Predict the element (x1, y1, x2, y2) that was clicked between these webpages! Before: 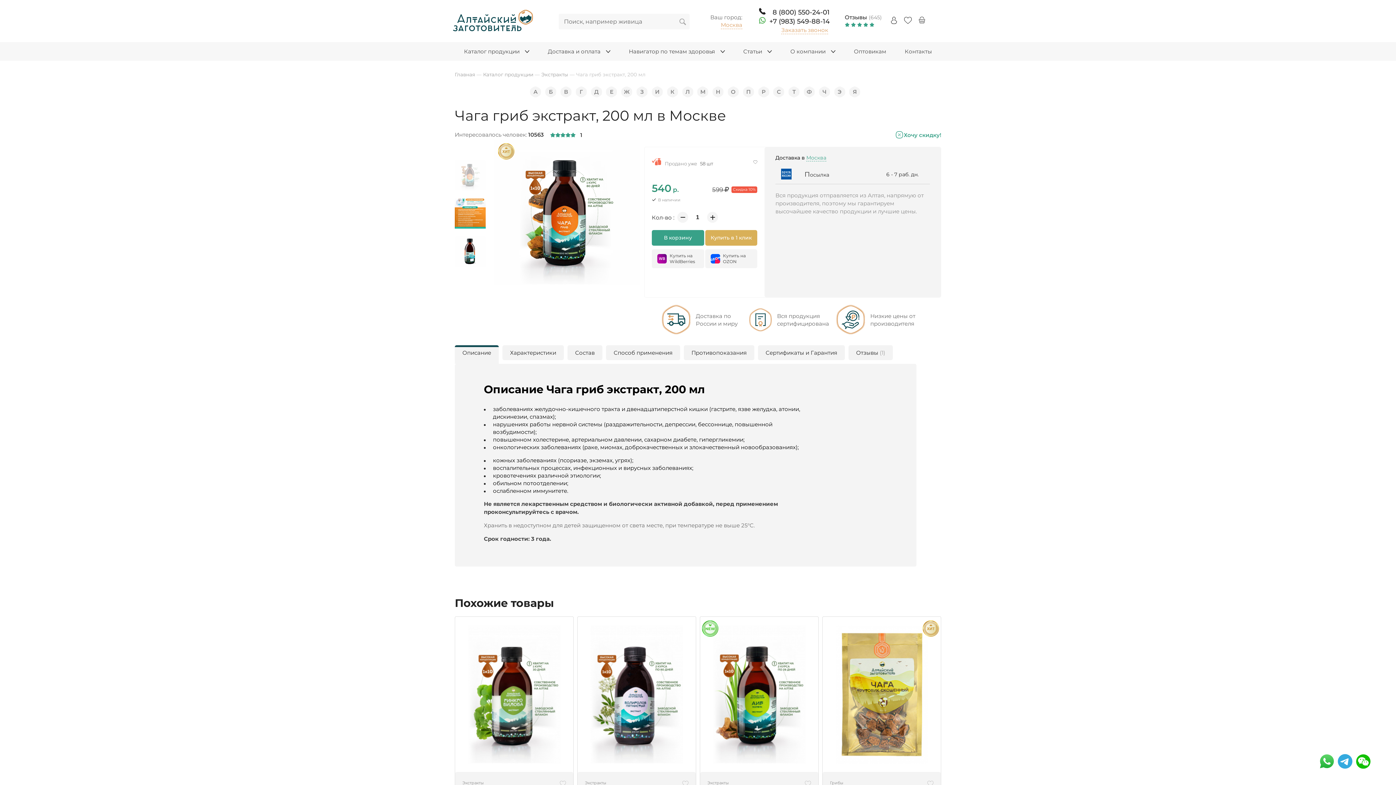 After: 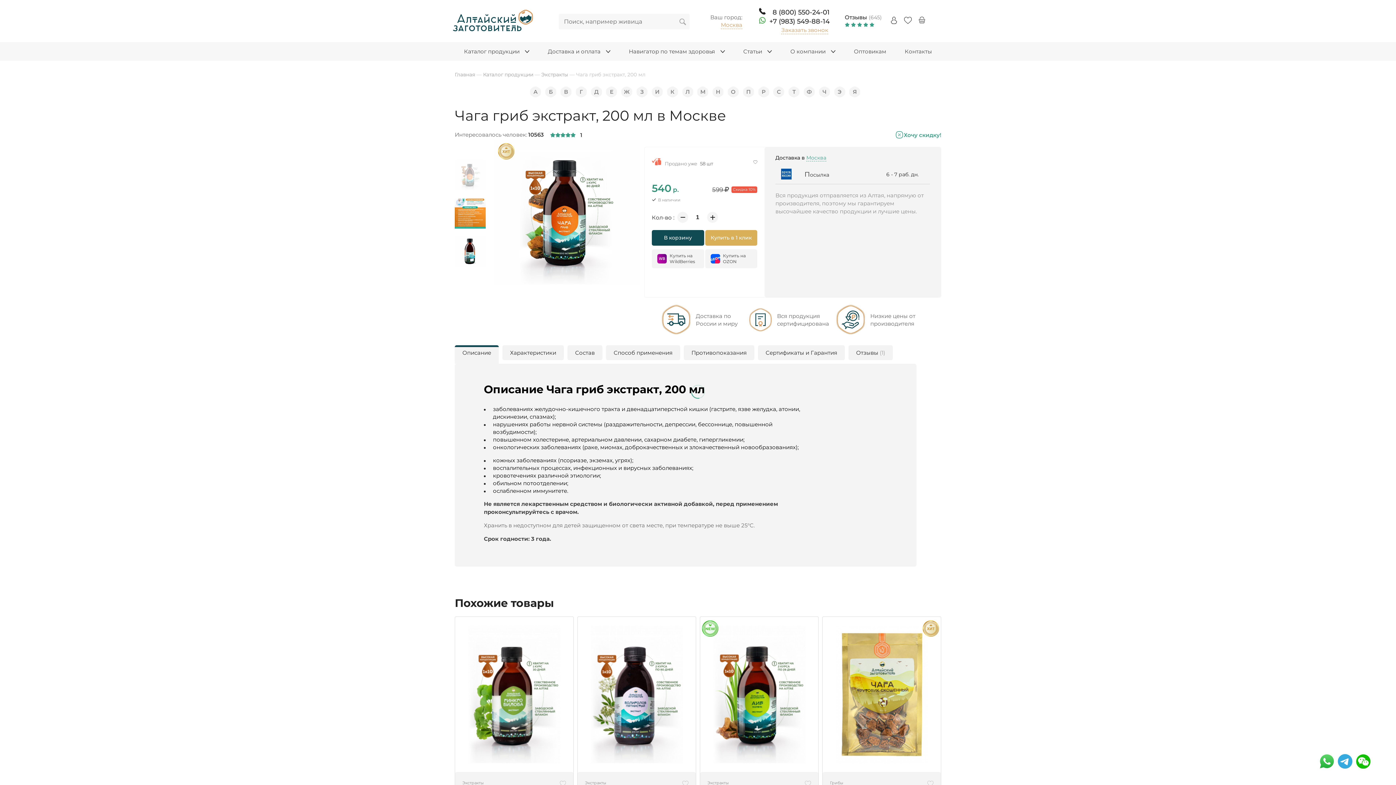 Action: bbox: (652, 230, 704, 245) label: В корзину